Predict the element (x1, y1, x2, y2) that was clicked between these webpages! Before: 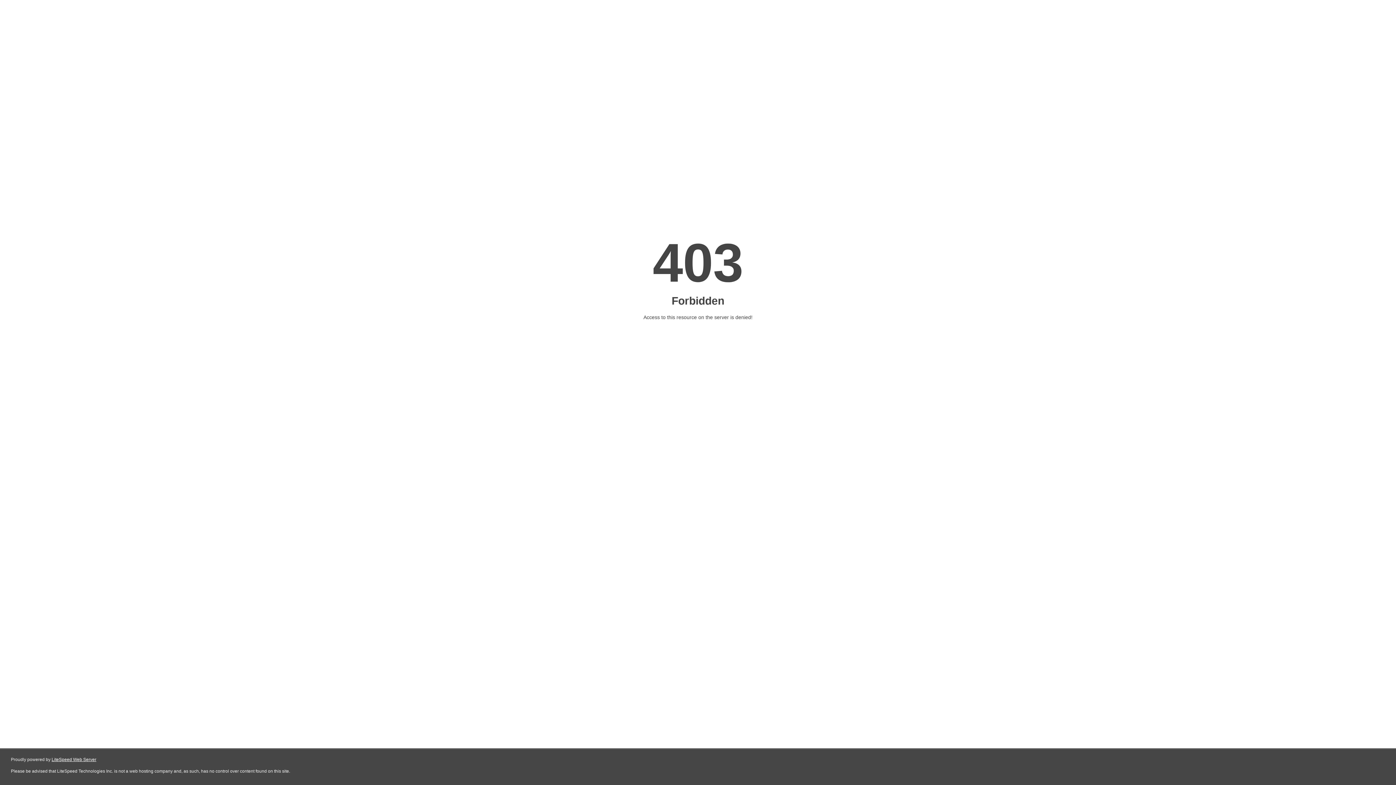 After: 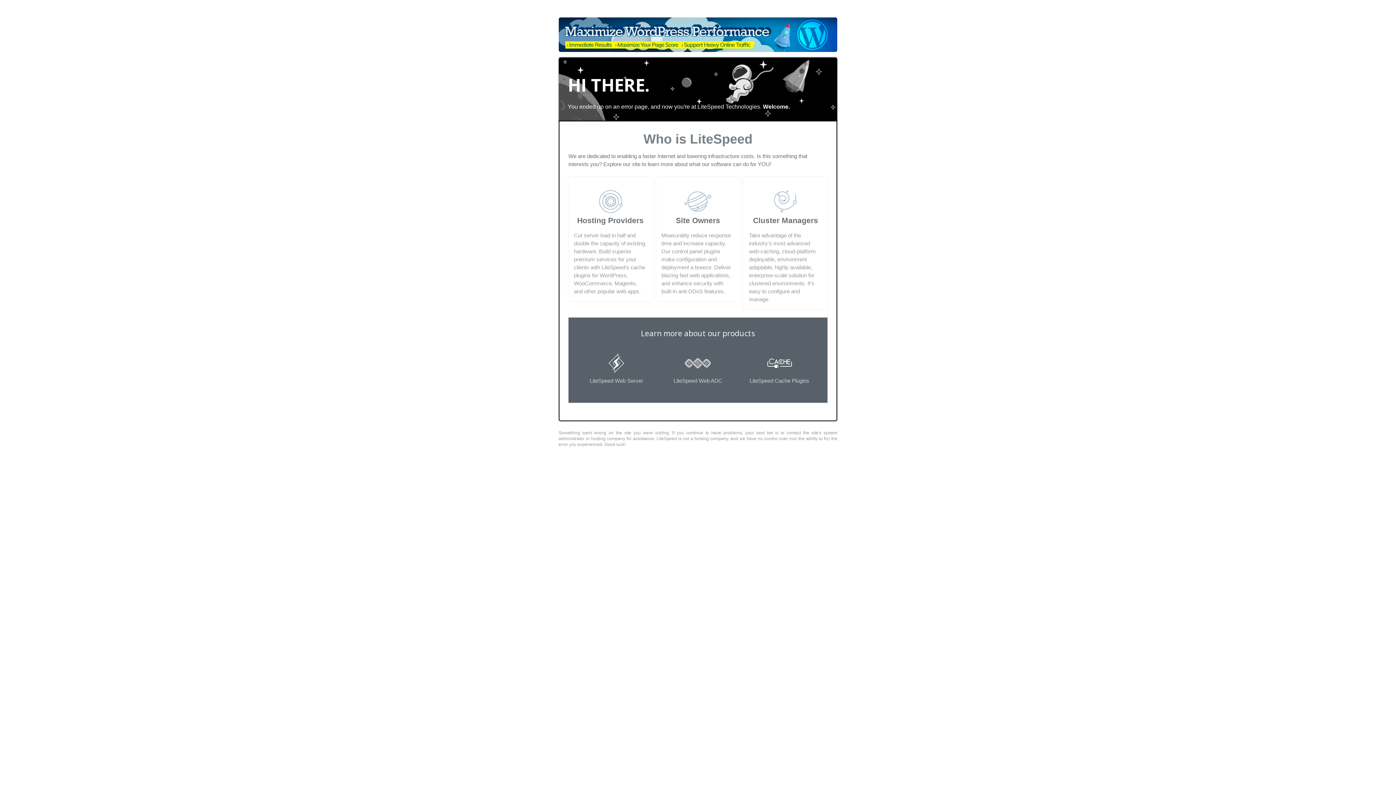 Action: bbox: (51, 757, 96, 762) label: LiteSpeed Web Server